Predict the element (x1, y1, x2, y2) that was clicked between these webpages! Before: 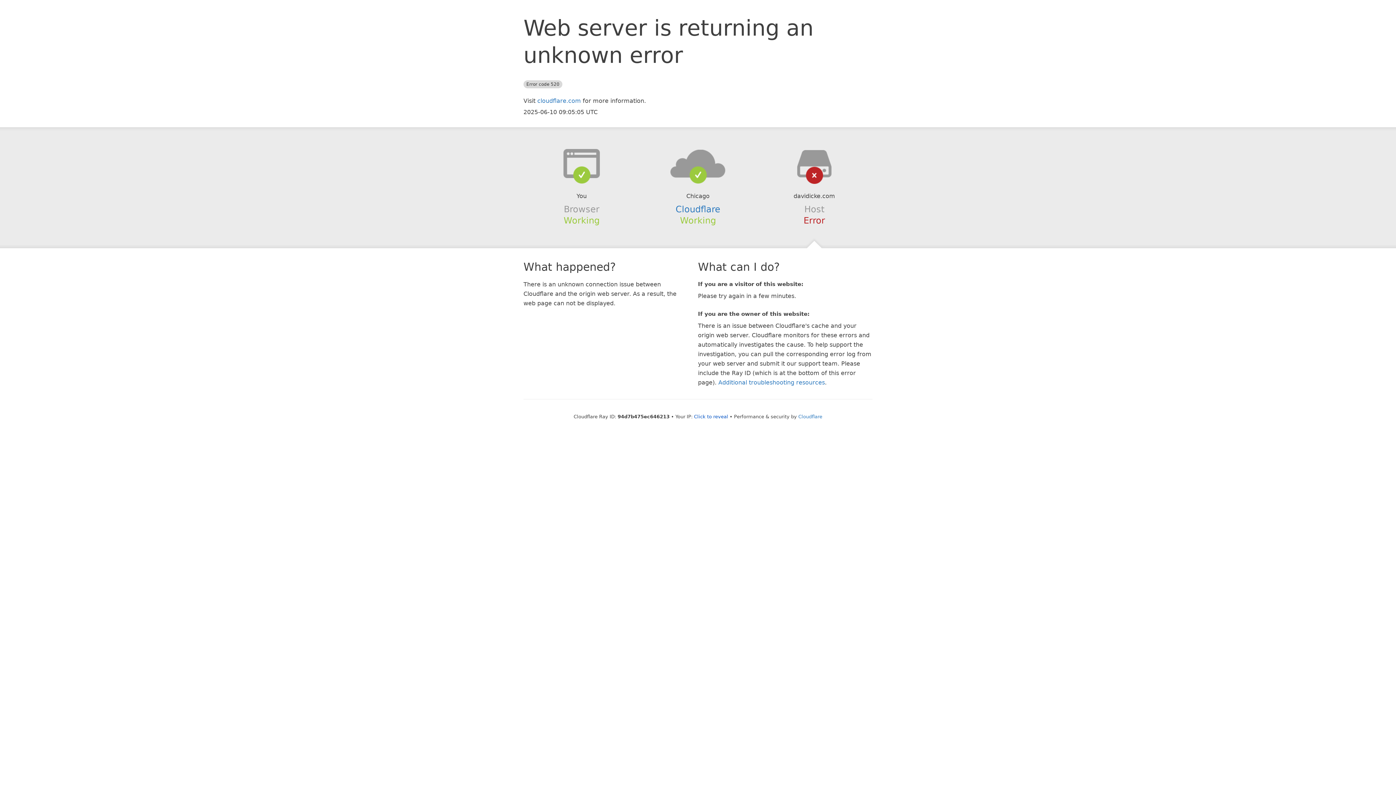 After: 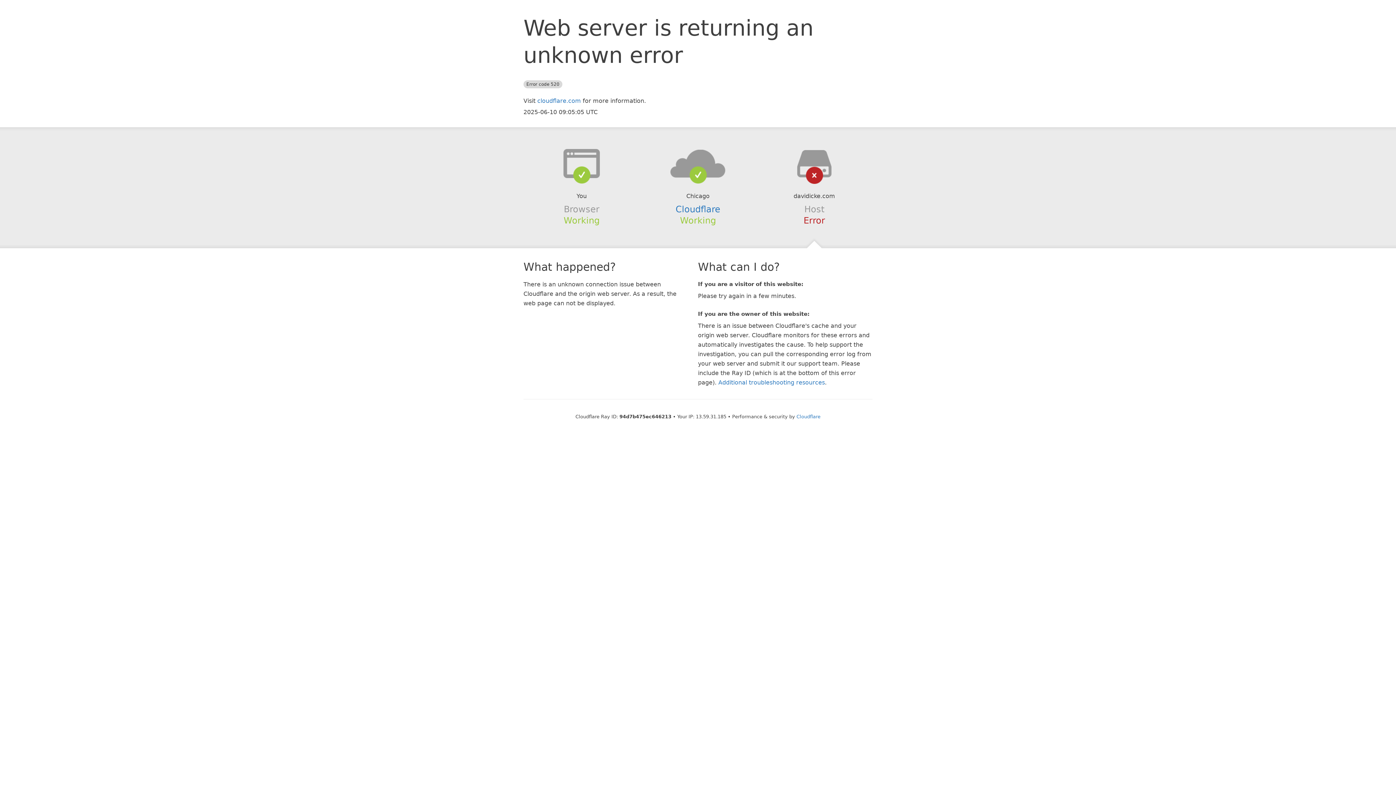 Action: label: Click to reveal bbox: (694, 414, 728, 419)